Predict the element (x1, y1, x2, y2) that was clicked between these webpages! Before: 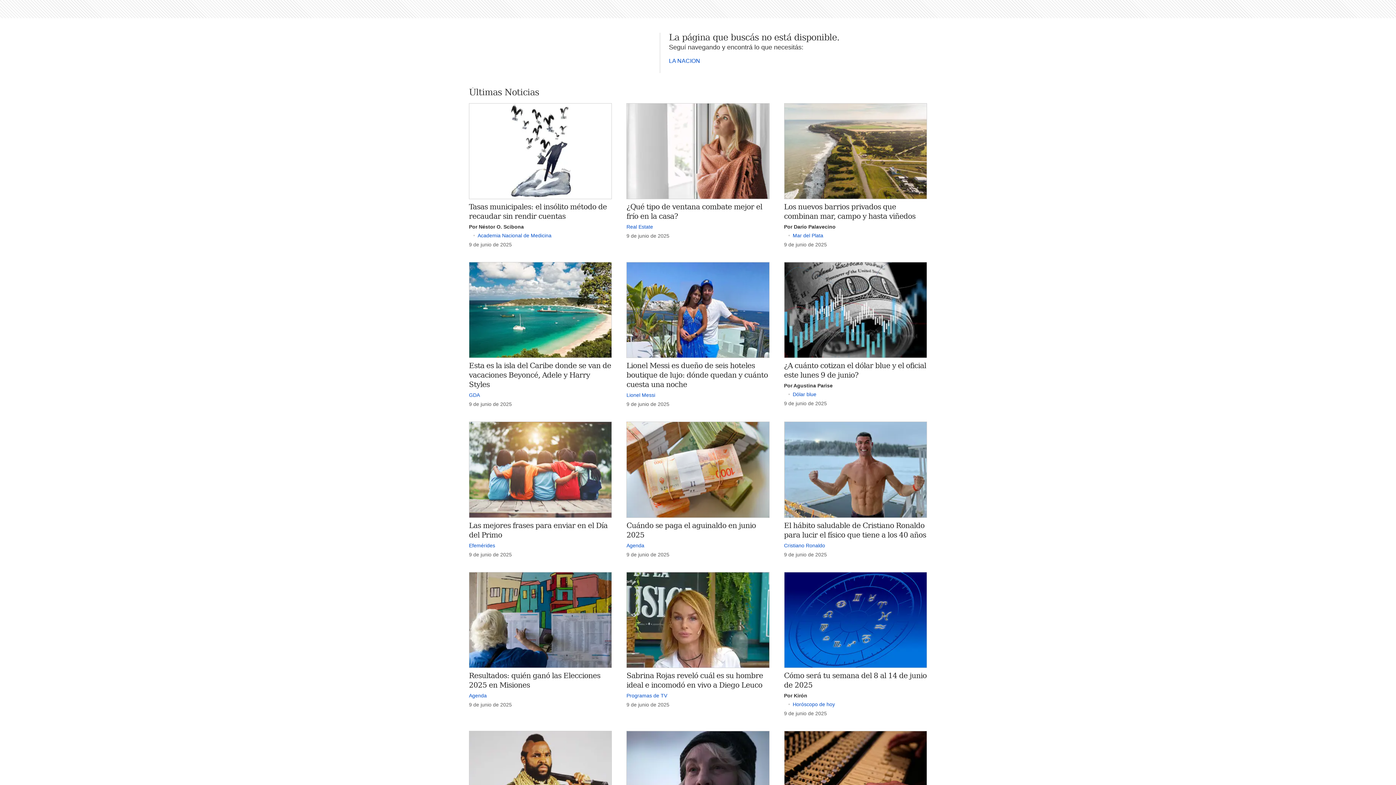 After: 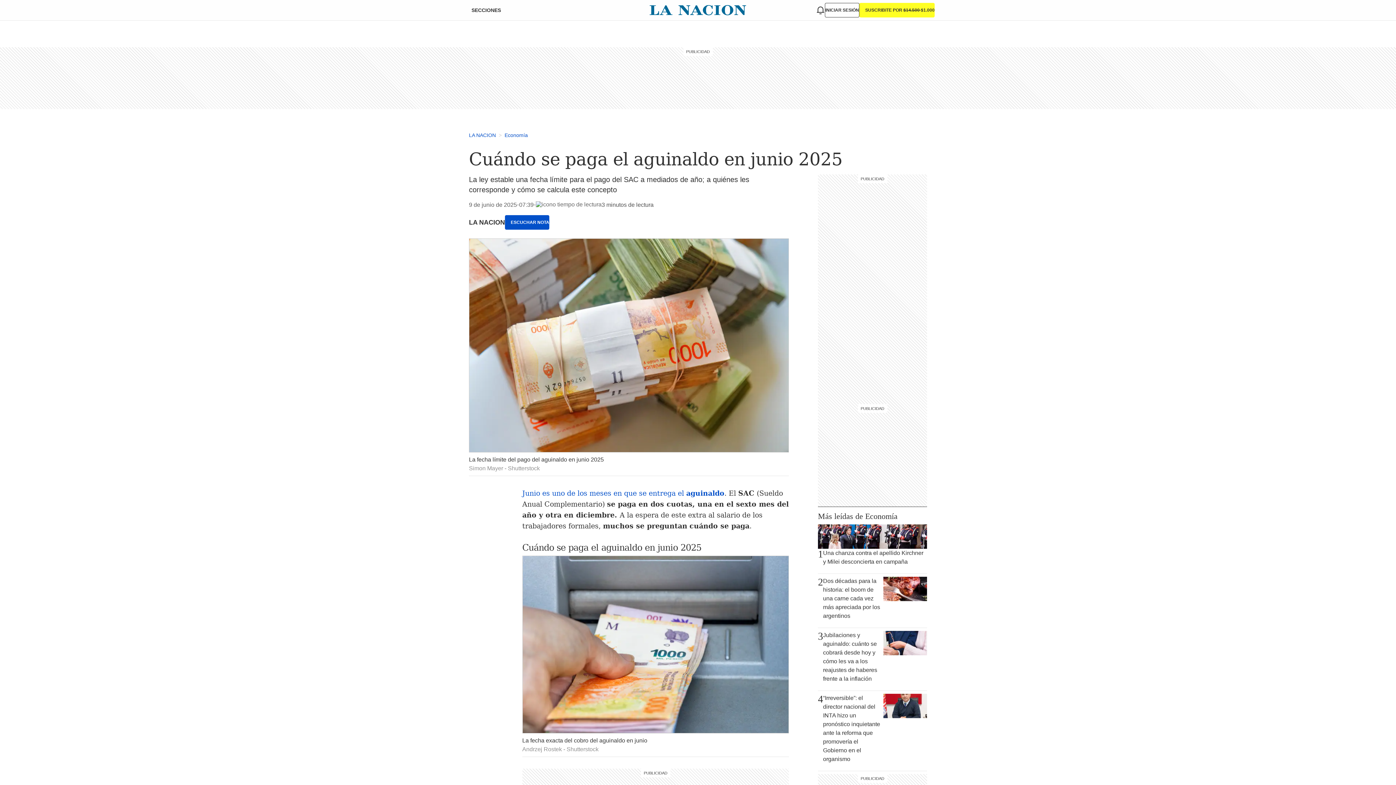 Action: bbox: (626, 421, 769, 518)